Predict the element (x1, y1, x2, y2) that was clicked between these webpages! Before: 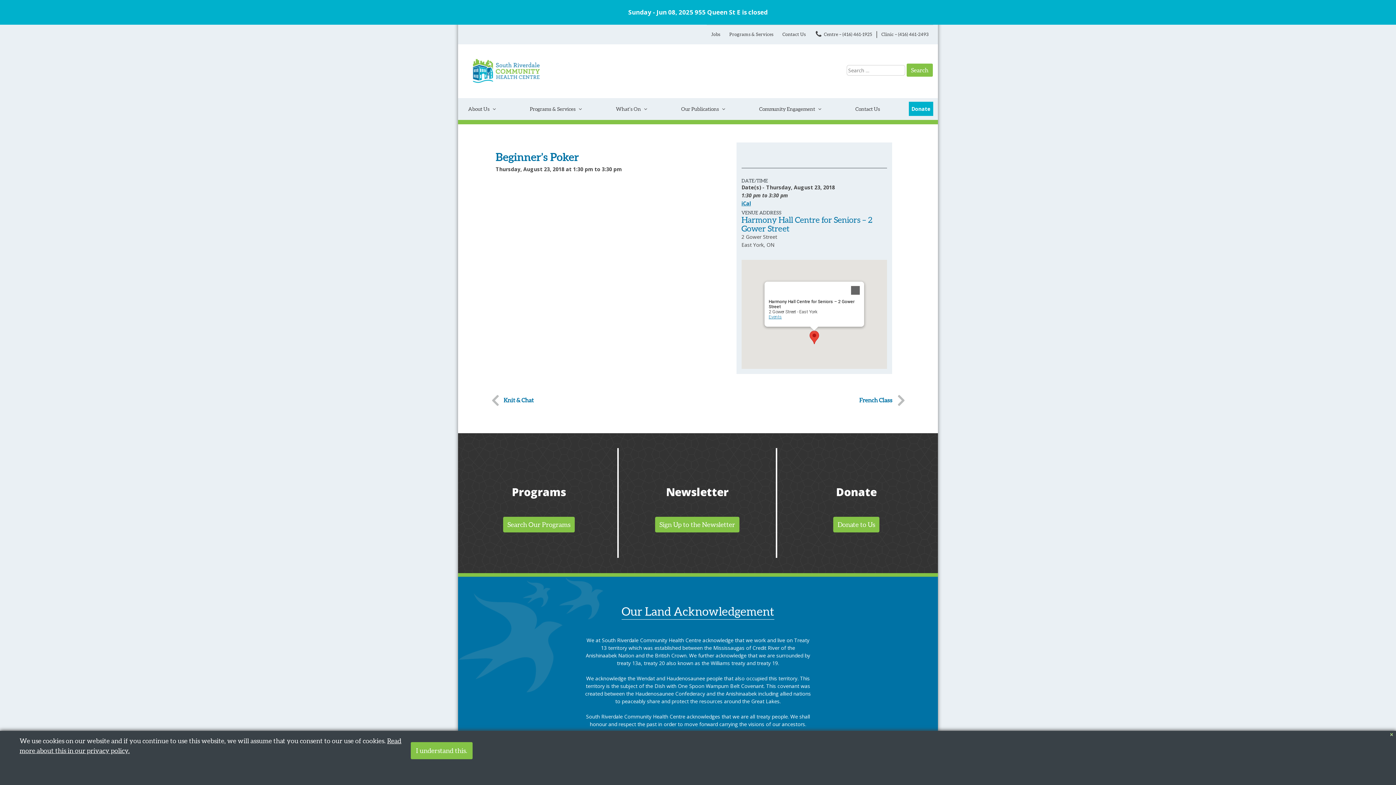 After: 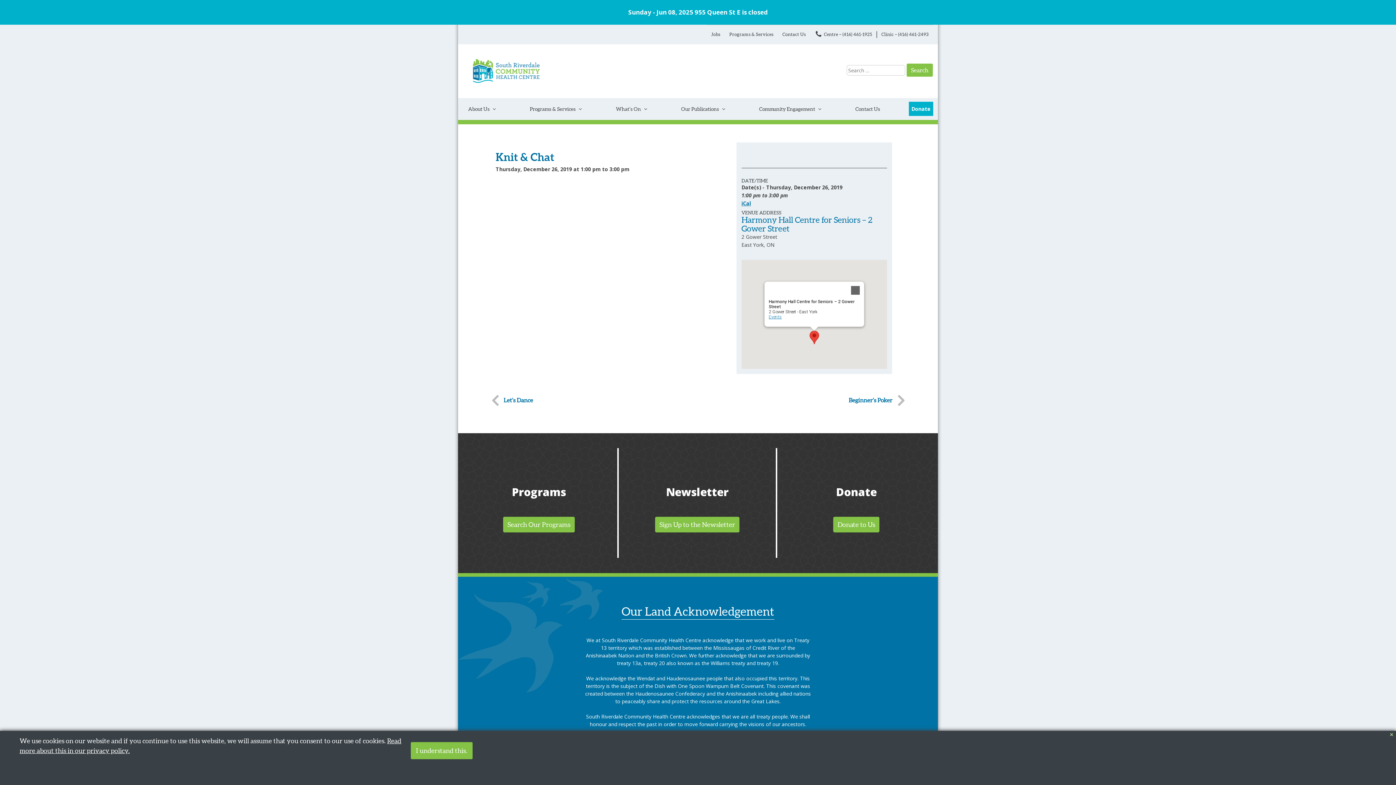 Action: bbox: (491, 386, 533, 414) label: Knit & Chat